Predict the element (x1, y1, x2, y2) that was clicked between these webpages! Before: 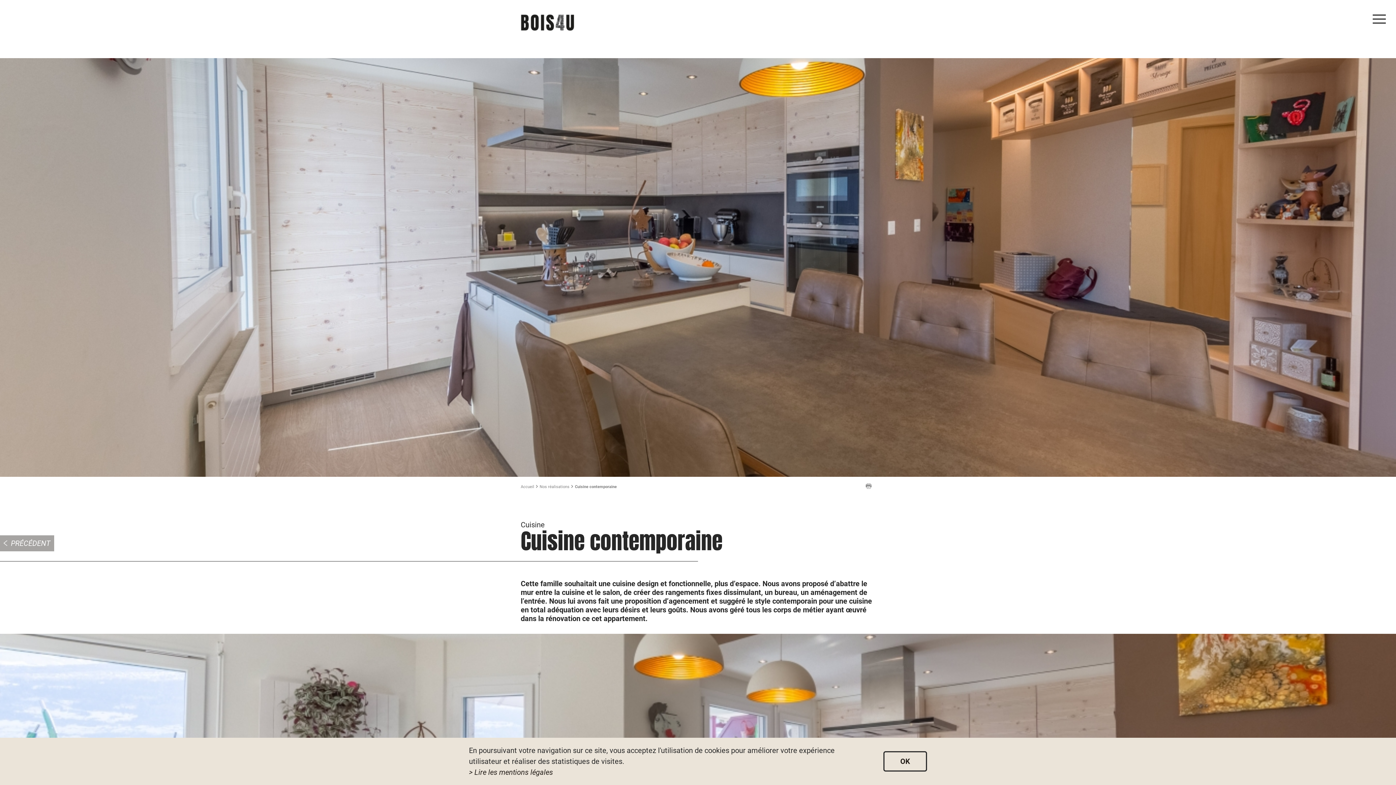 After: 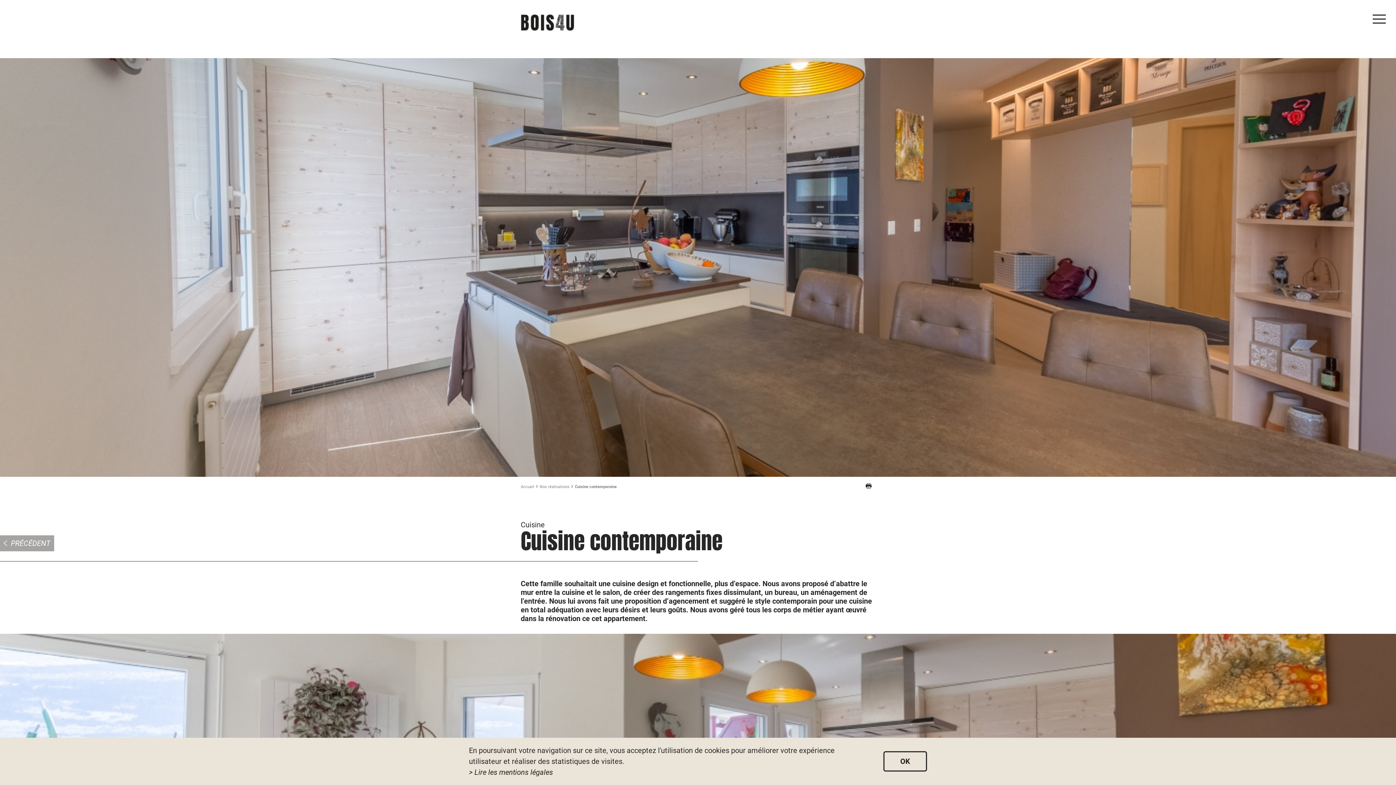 Action: bbox: (866, 481, 871, 490)